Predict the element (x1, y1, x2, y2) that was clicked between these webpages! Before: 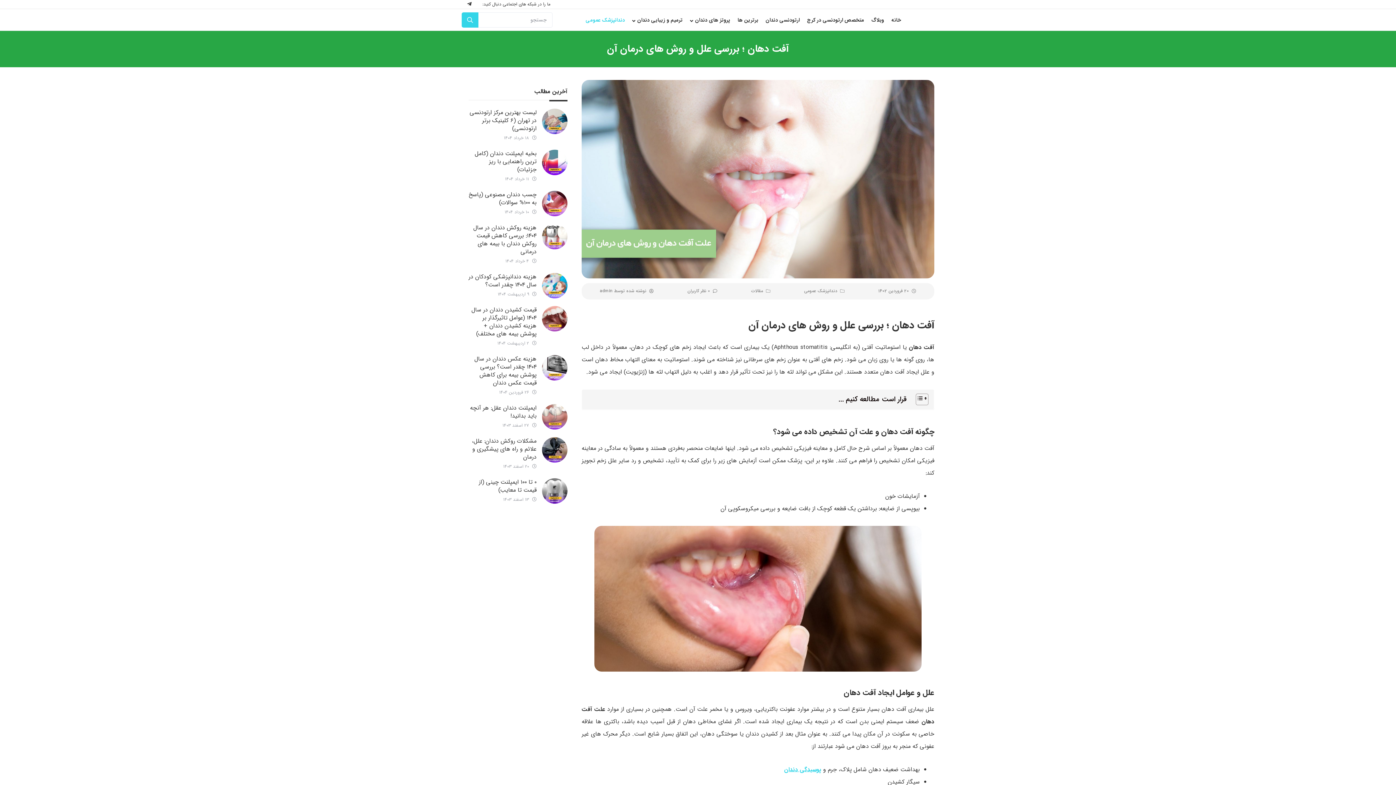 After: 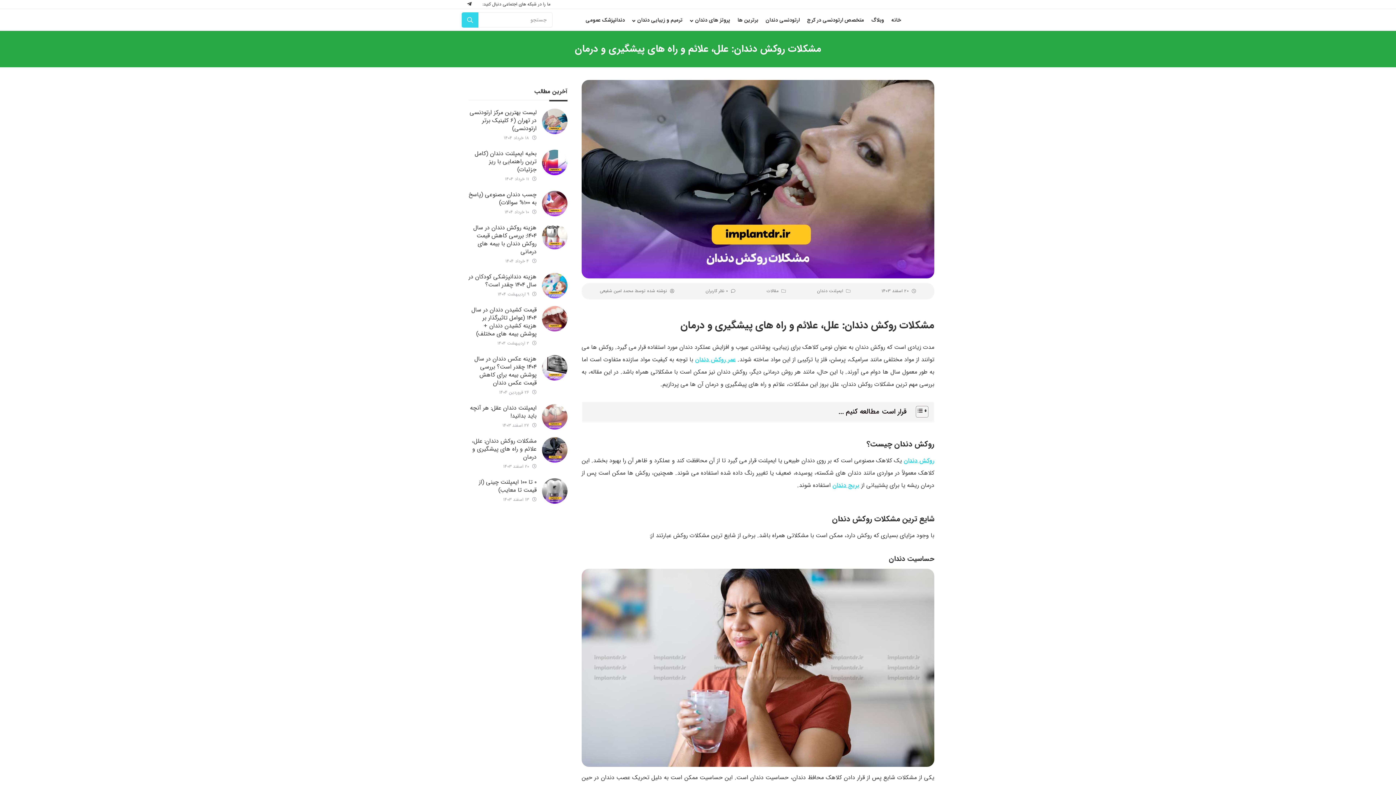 Action: bbox: (542, 437, 567, 462)